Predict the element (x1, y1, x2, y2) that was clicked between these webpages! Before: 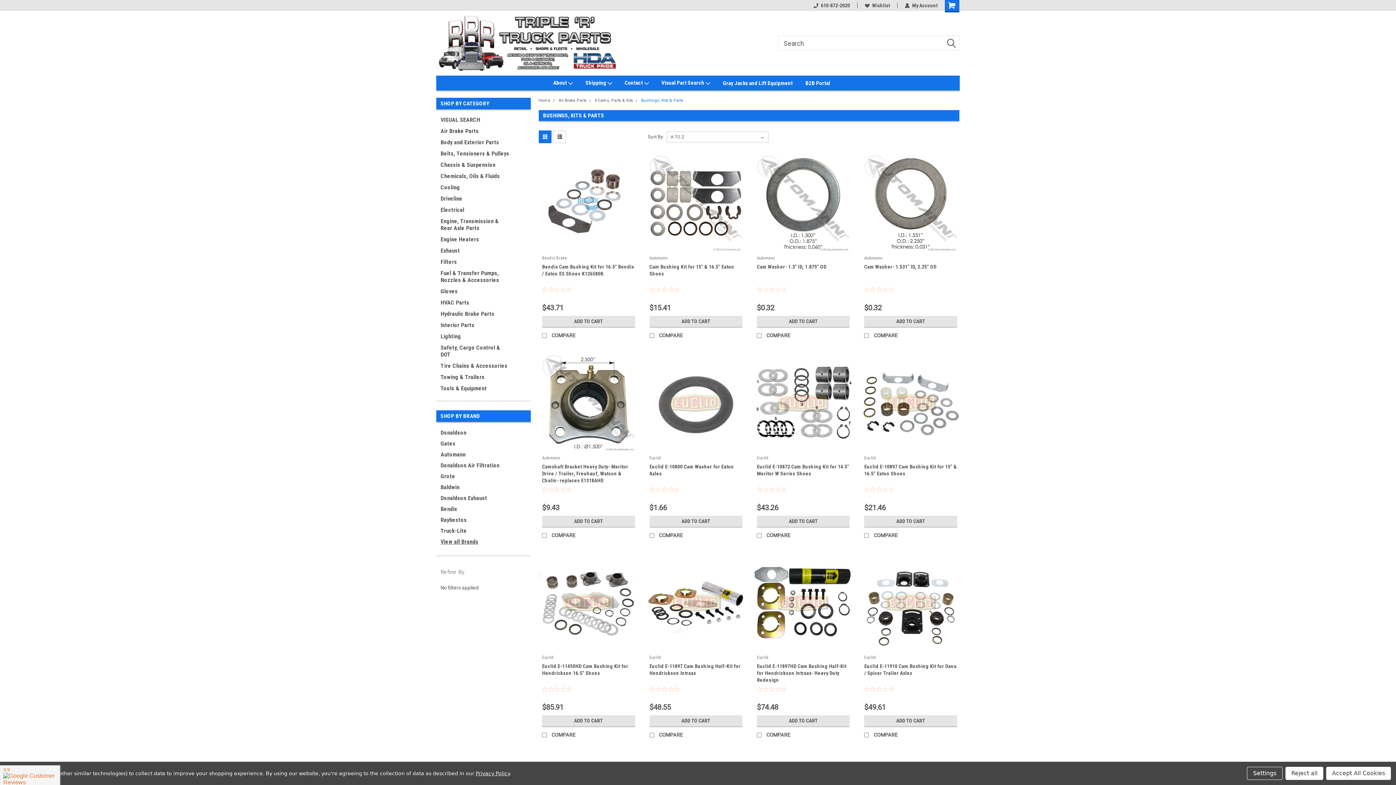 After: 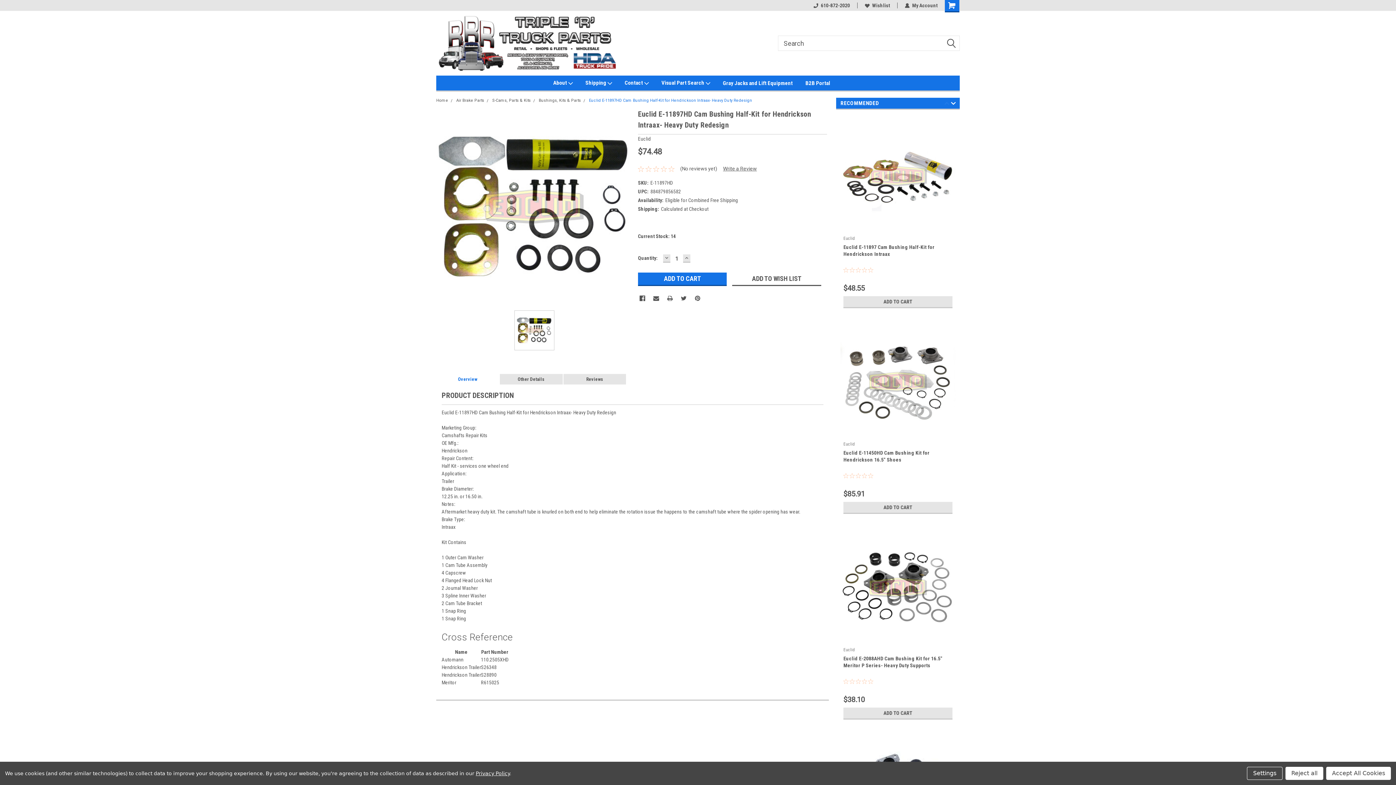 Action: bbox: (753, 553, 853, 653)